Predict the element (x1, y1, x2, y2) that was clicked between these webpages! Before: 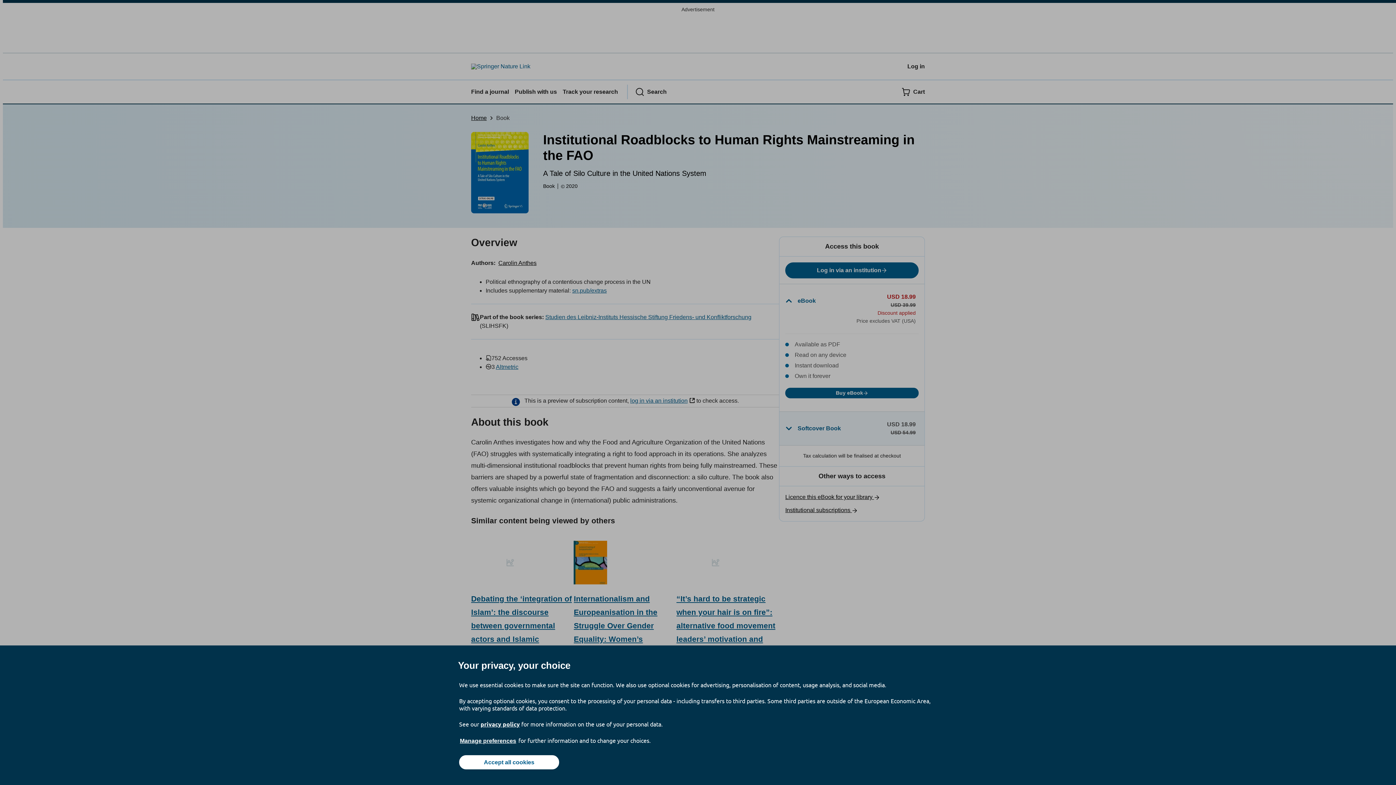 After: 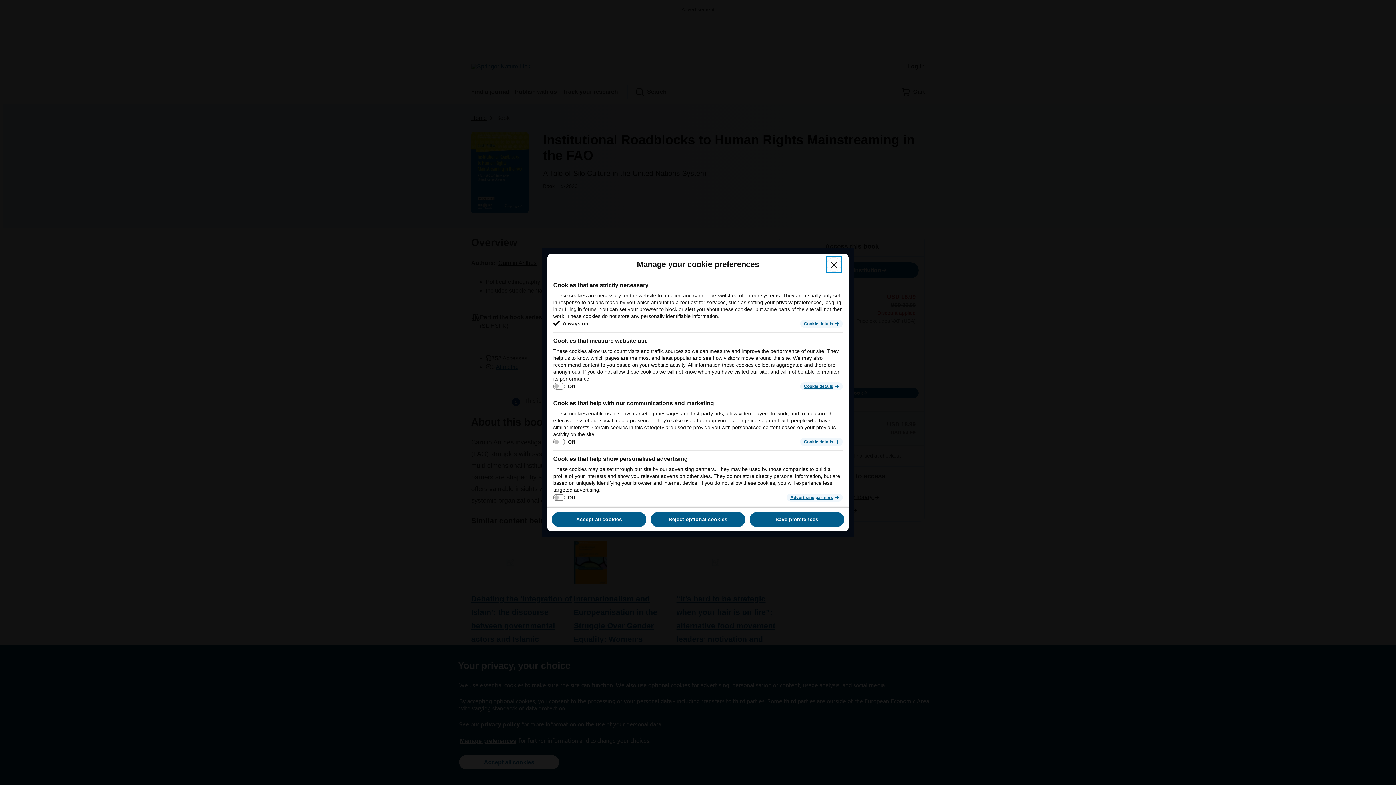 Action: label: Manage preferences bbox: (459, 737, 517, 745)